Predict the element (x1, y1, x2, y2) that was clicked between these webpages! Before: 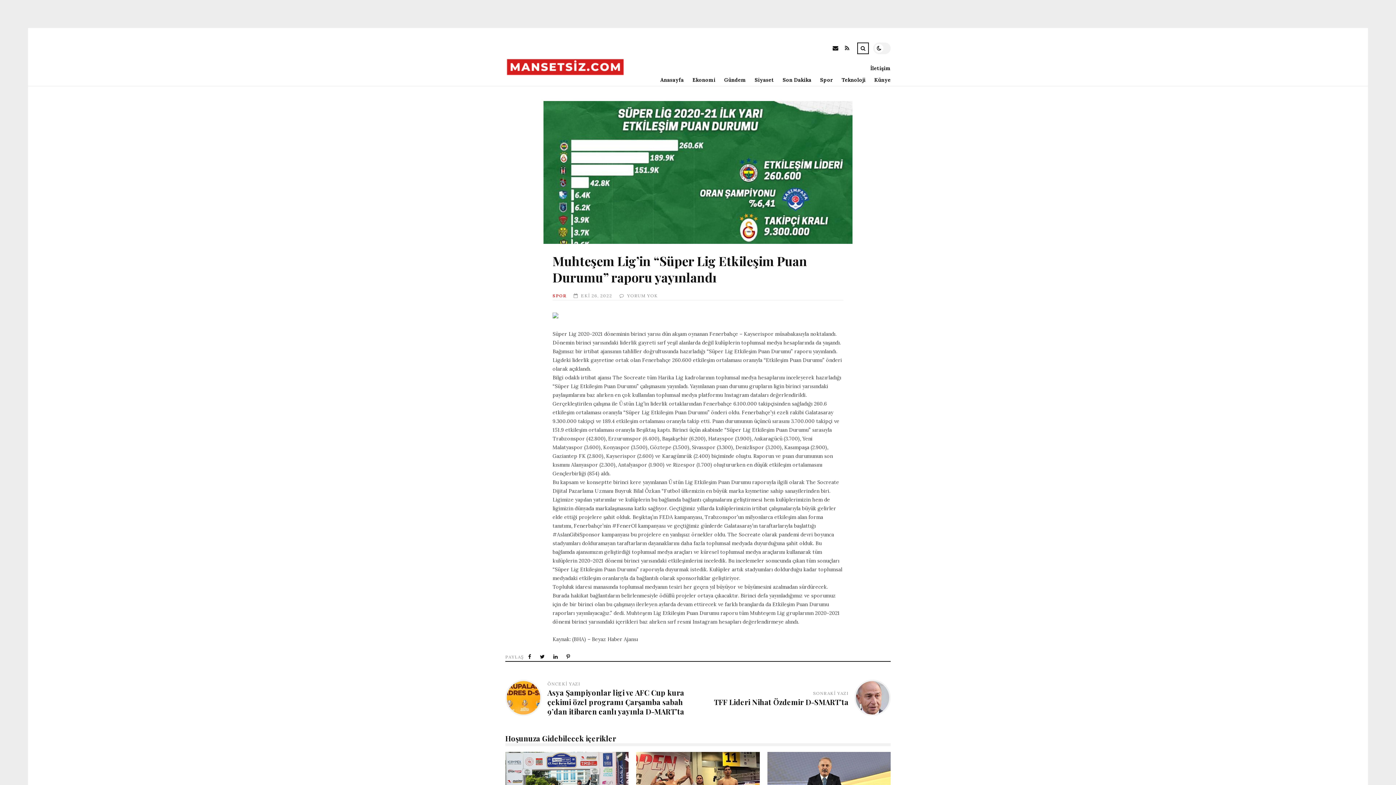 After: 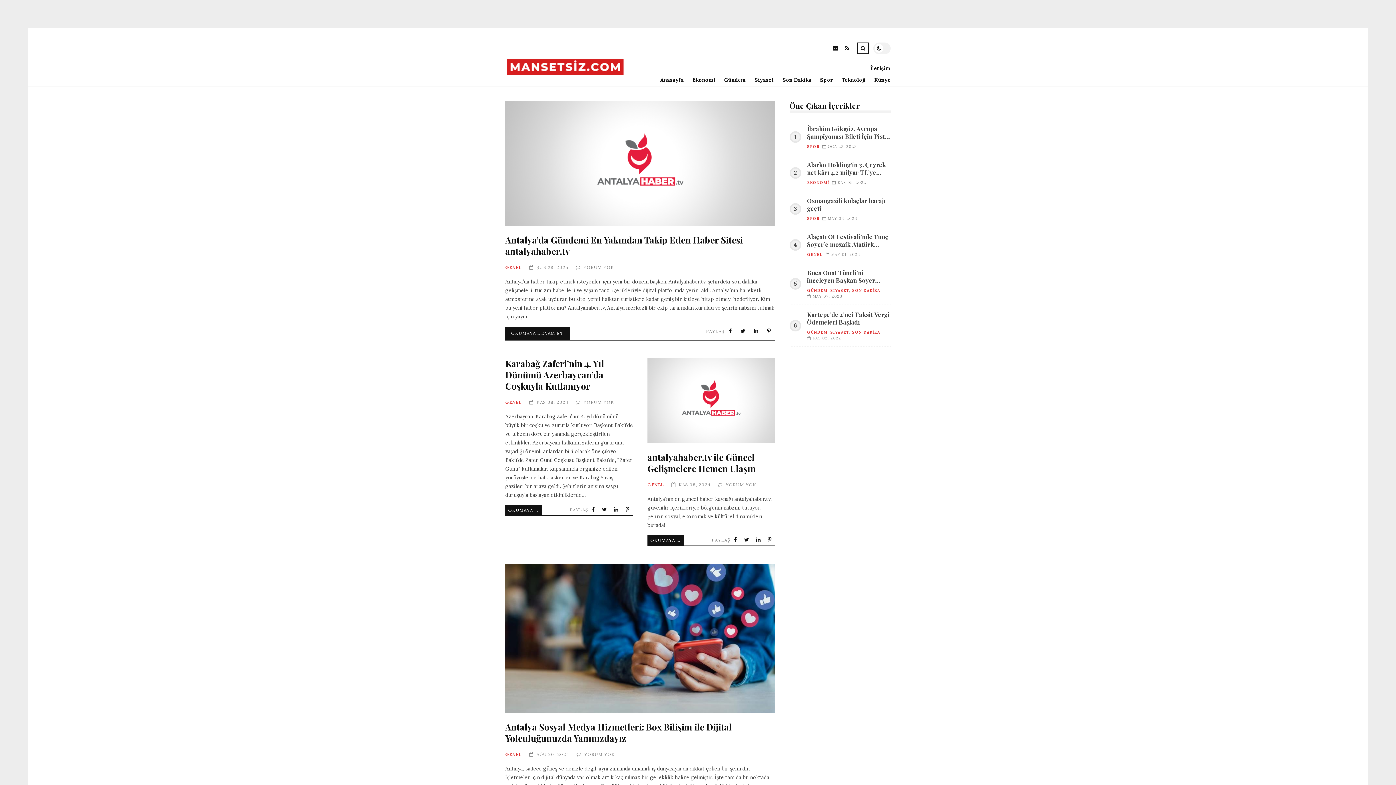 Action: bbox: (505, 76, 625, 83)